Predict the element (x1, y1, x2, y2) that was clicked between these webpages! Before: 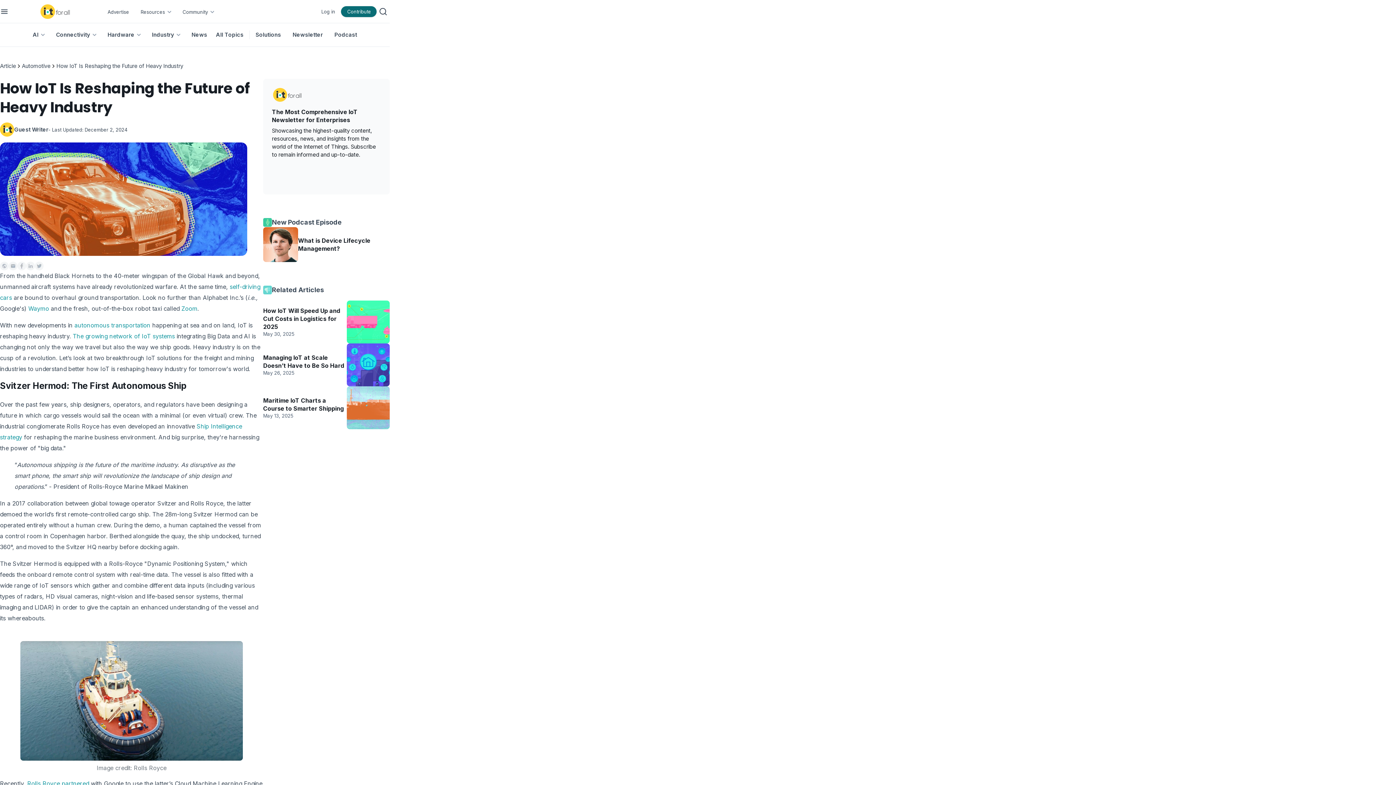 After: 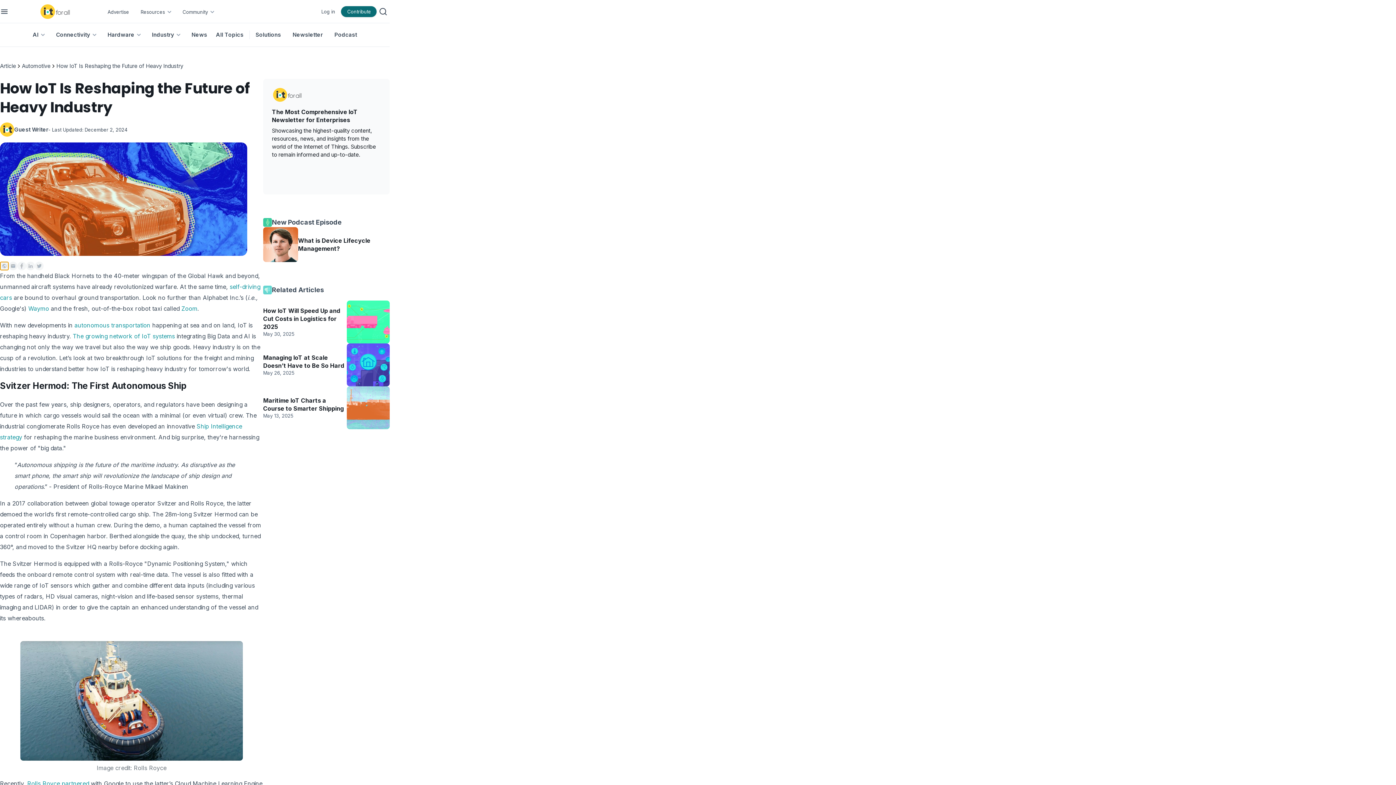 Action: bbox: (0, 261, 8, 270)